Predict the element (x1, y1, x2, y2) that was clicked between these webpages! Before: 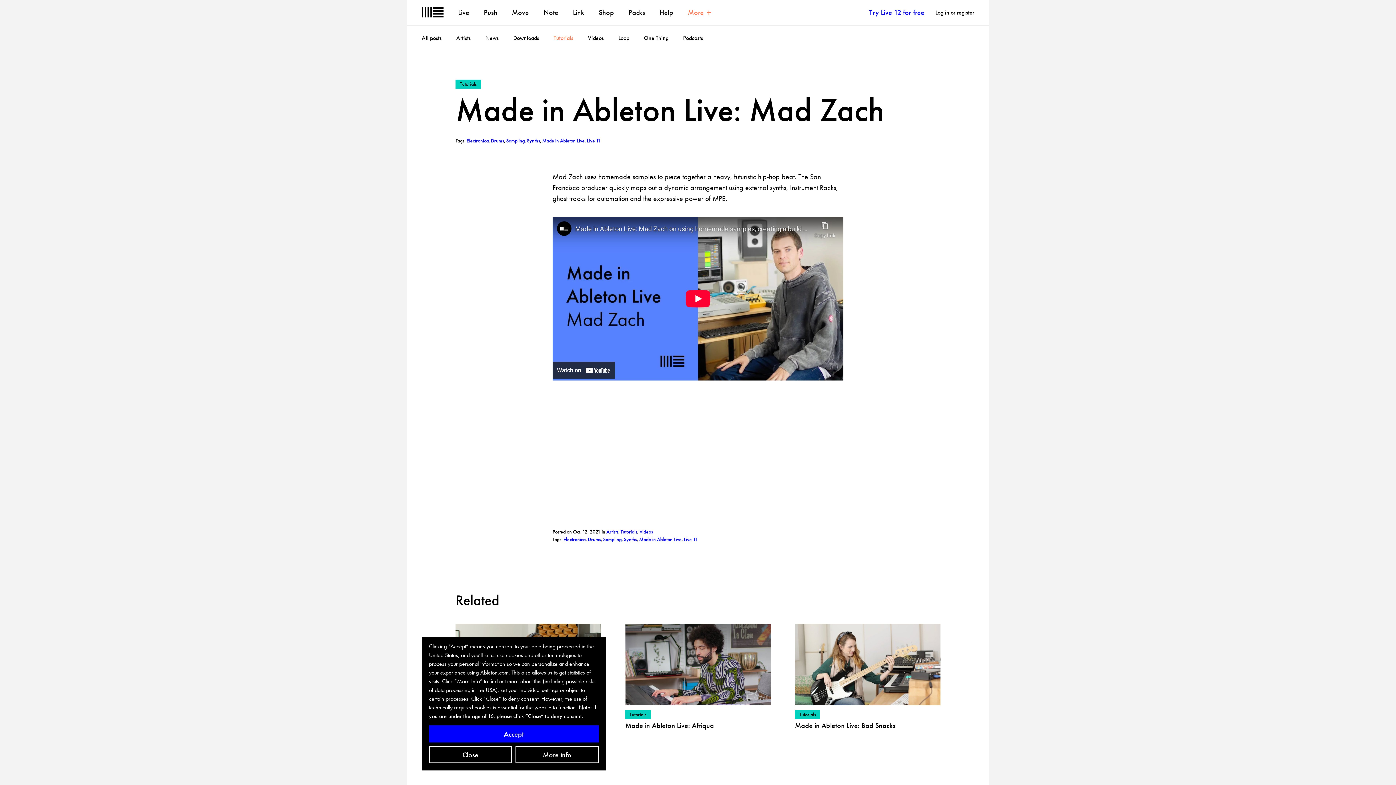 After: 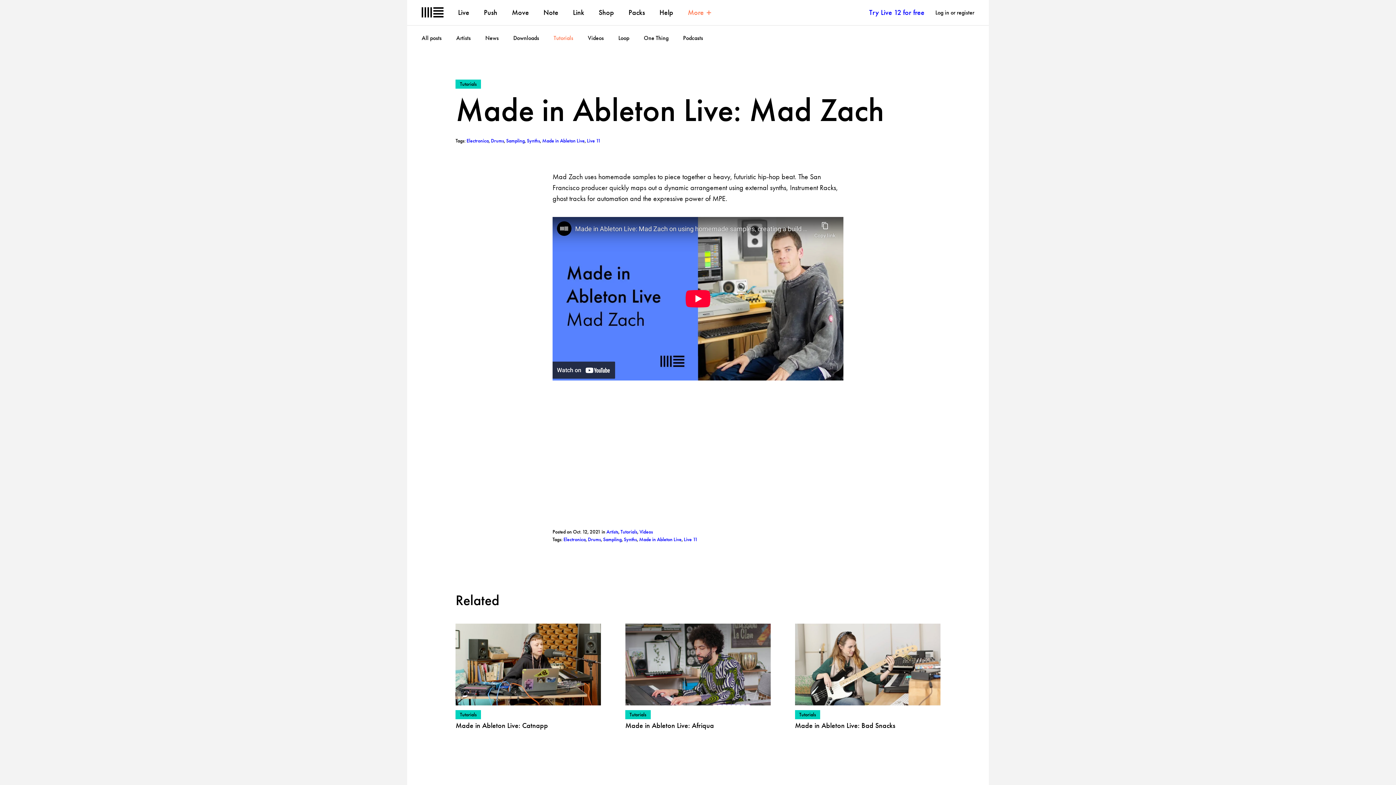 Action: bbox: (429, 725, 598, 742) label: Accept